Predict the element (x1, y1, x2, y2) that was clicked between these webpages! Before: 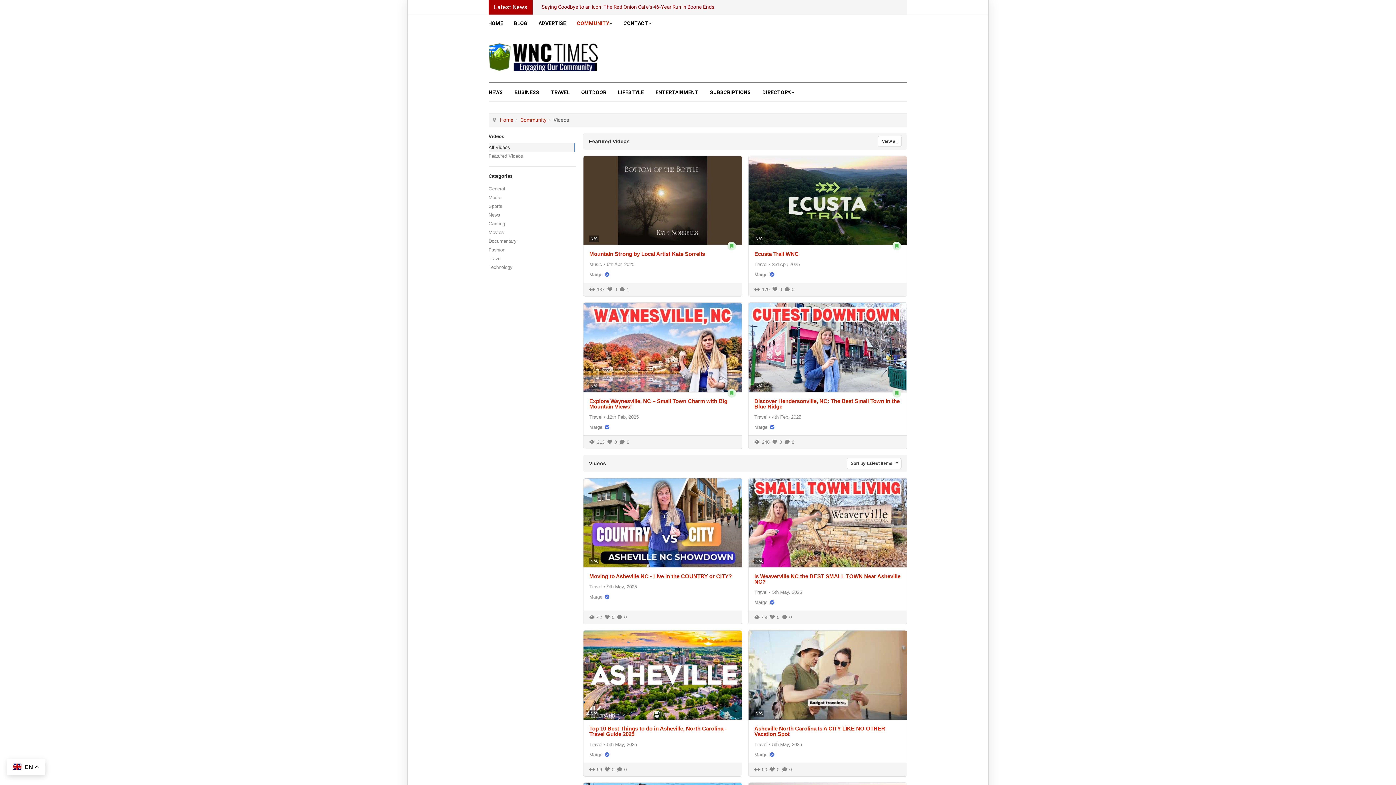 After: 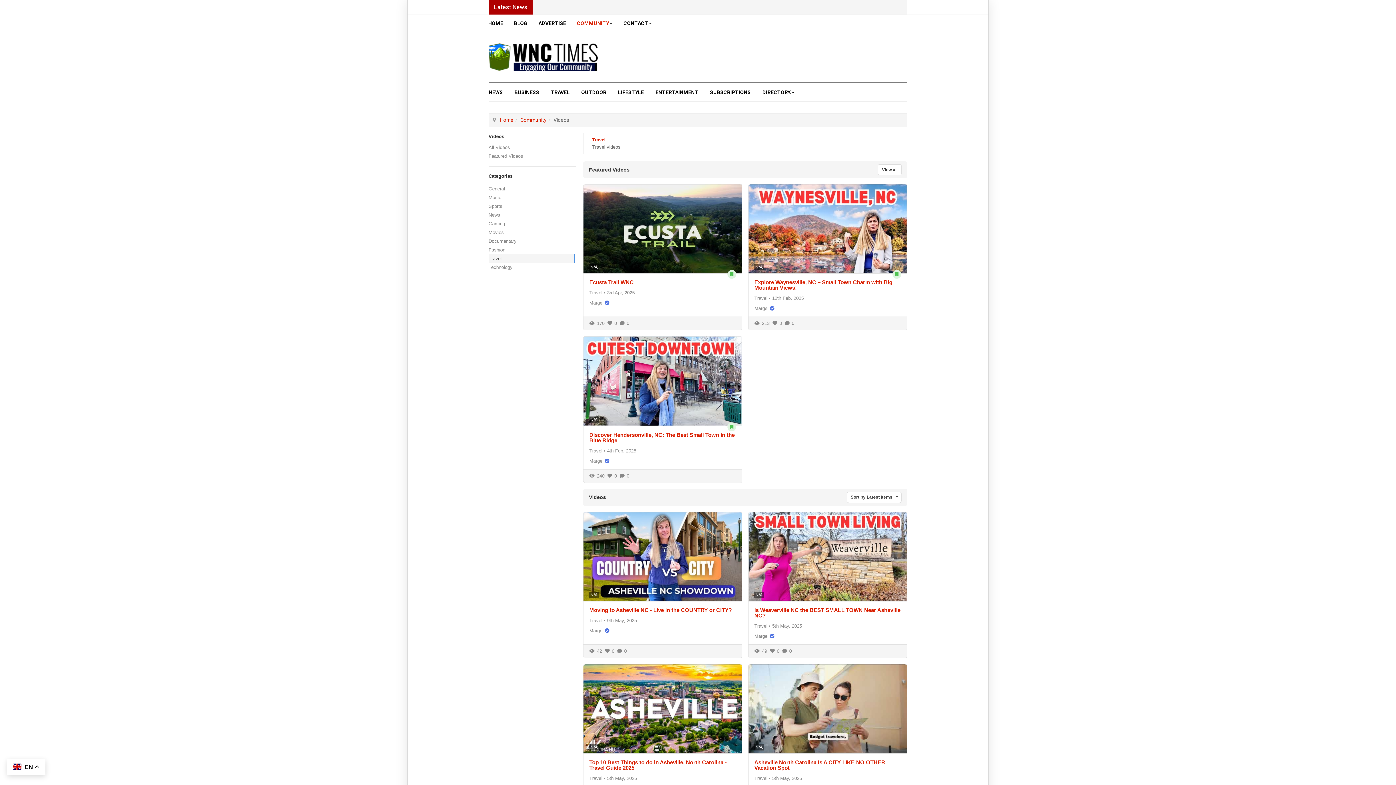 Action: bbox: (754, 589, 767, 595) label: Travel